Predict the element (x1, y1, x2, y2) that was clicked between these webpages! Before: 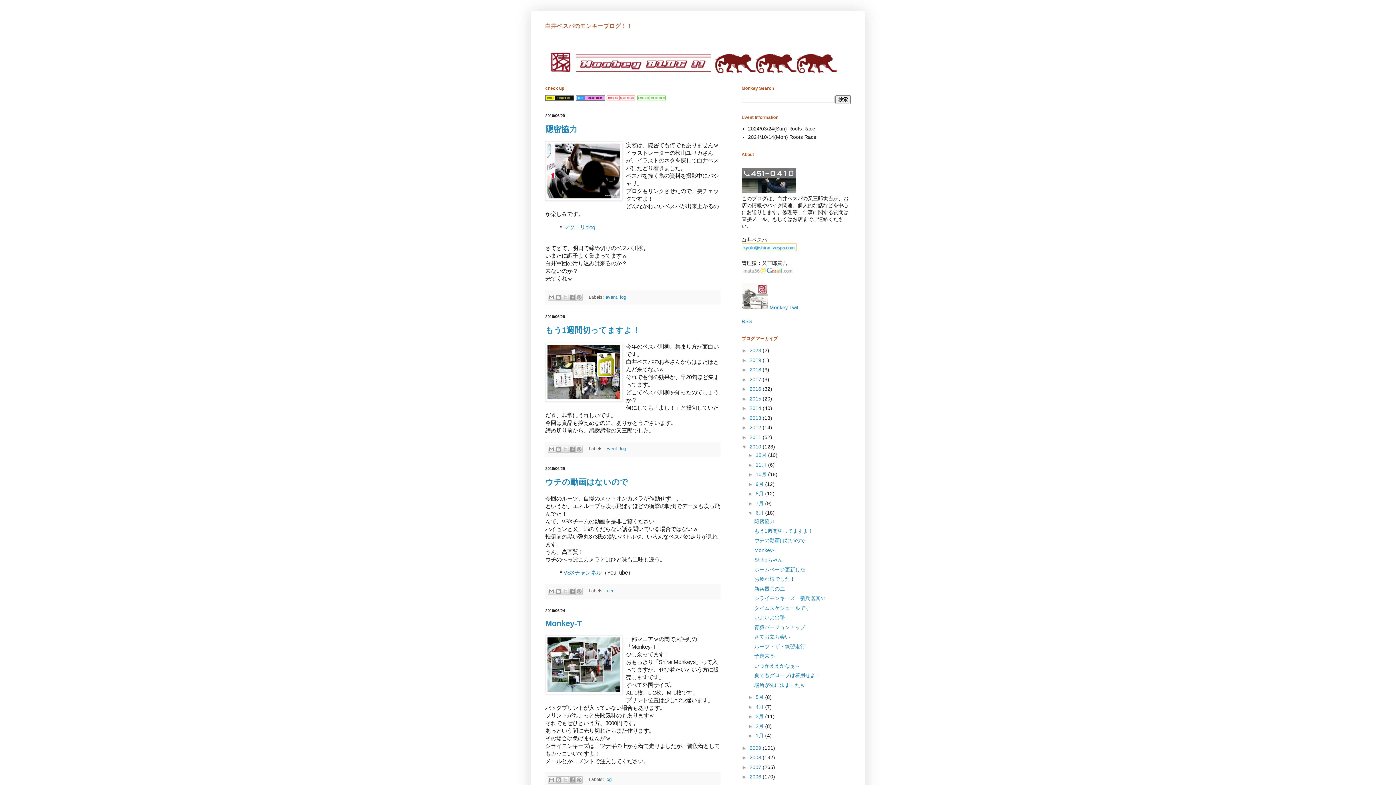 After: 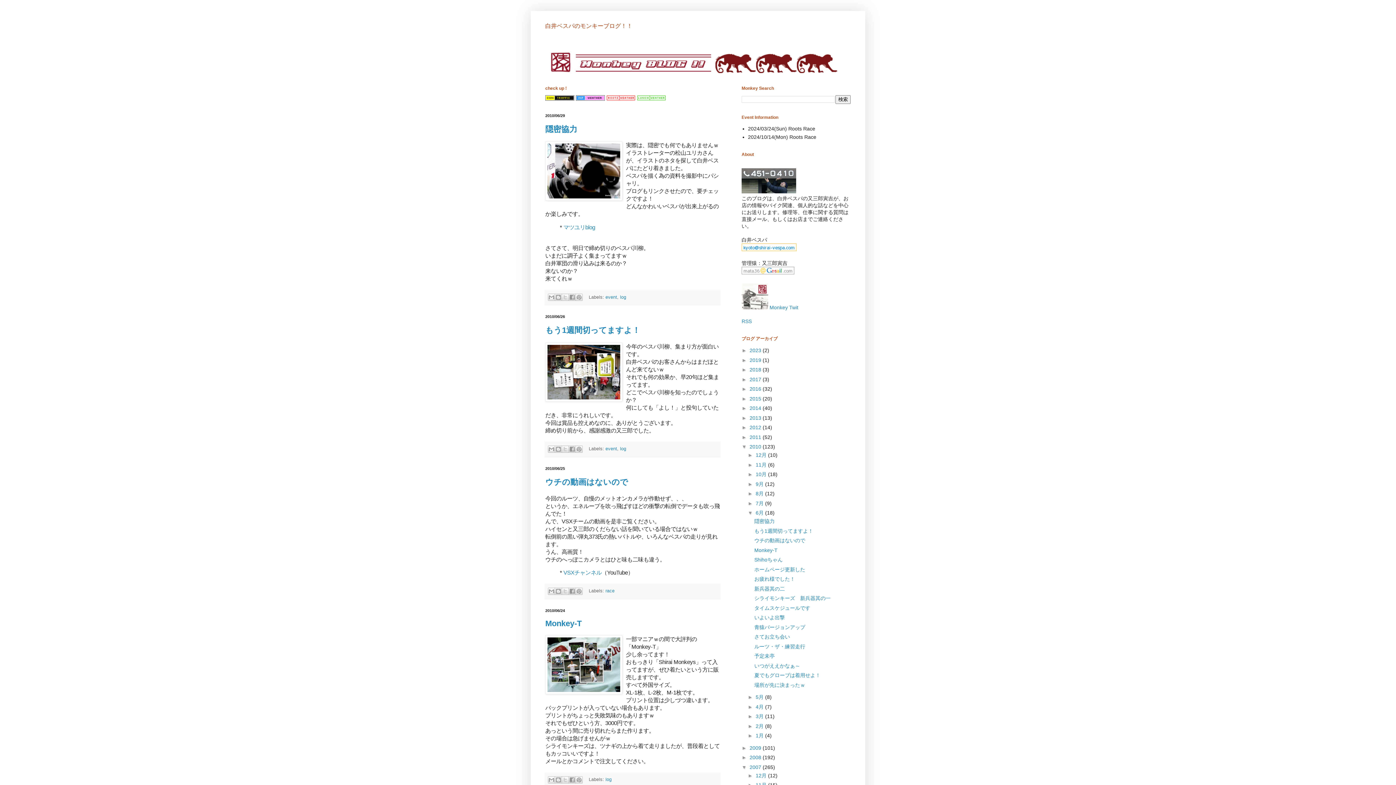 Action: bbox: (741, 764, 749, 770) label: ►  